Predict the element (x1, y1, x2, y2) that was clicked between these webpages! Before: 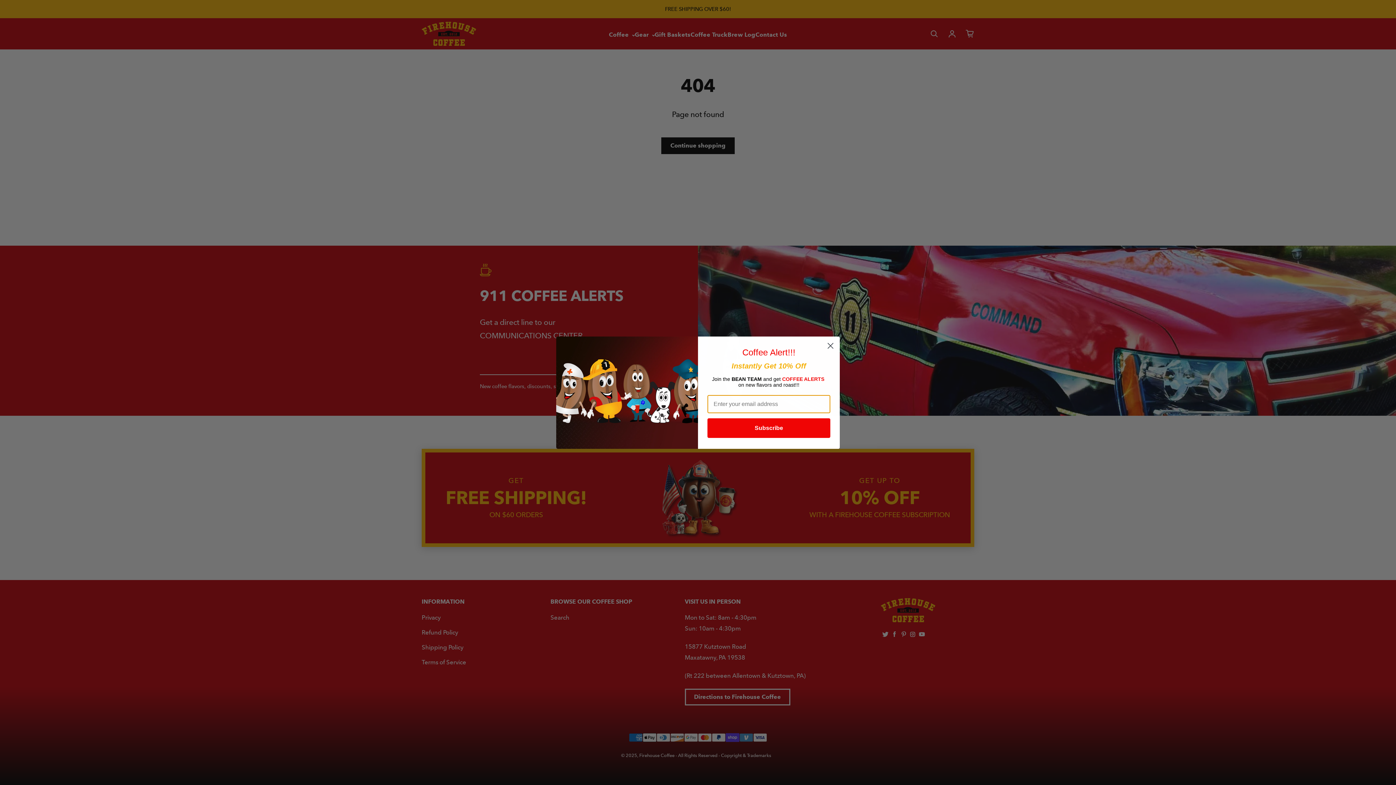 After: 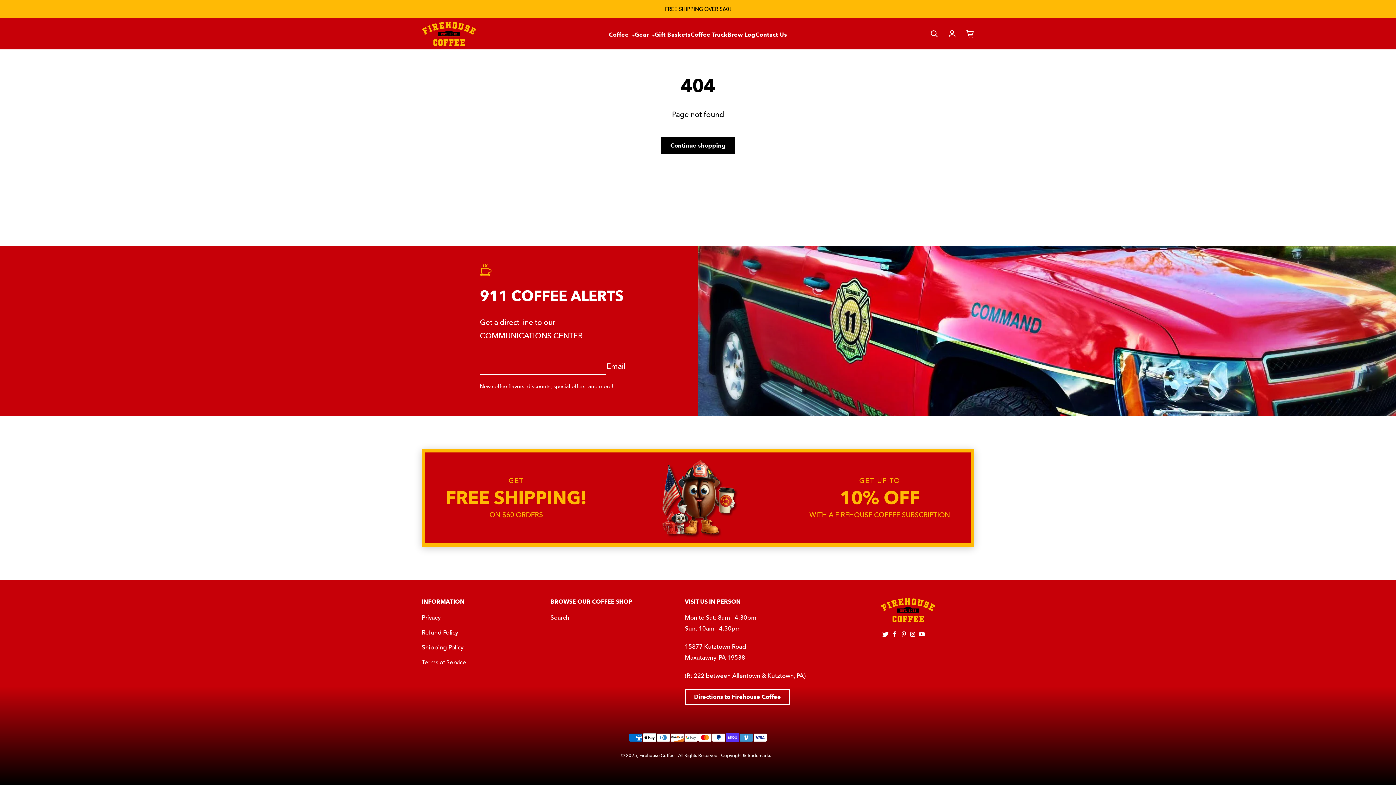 Action: label: Close dialog bbox: (824, 339, 837, 352)